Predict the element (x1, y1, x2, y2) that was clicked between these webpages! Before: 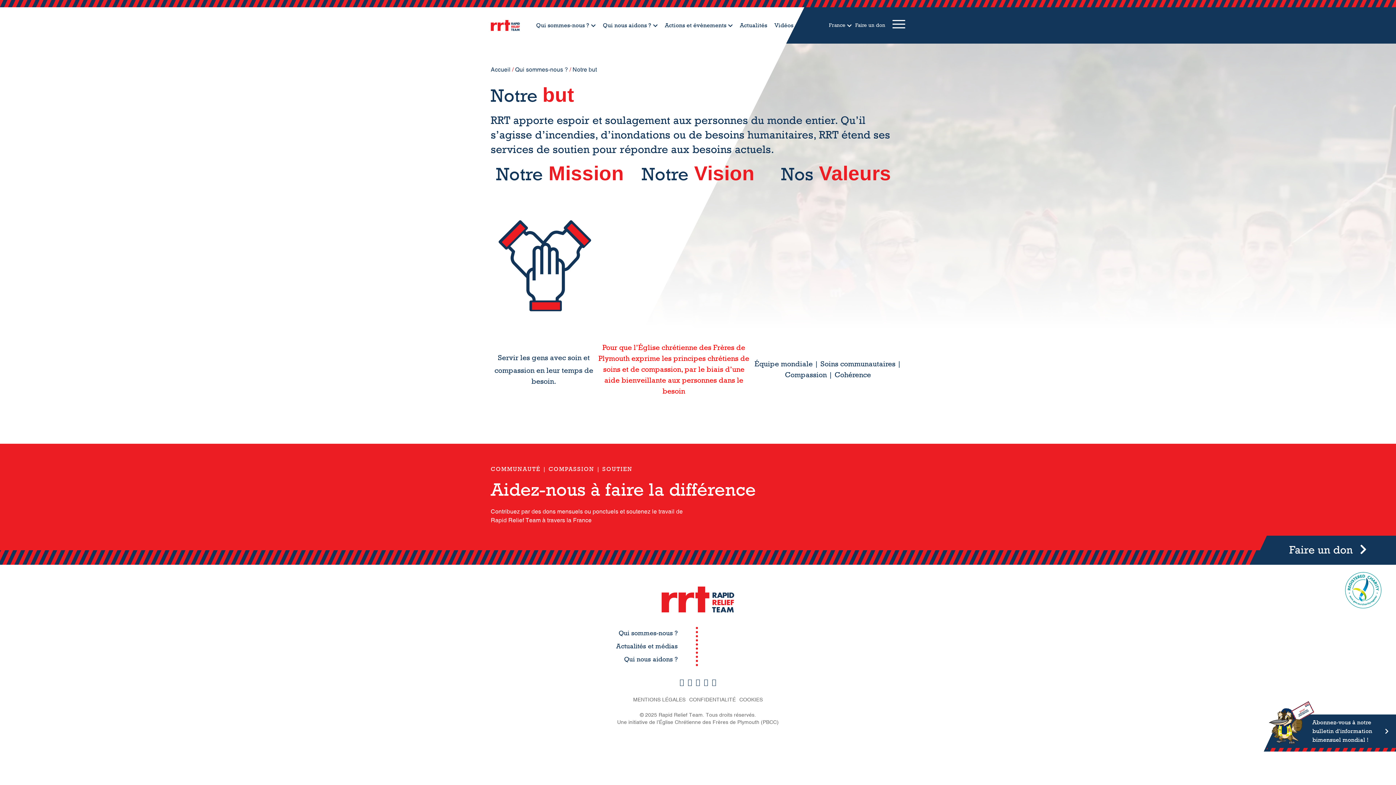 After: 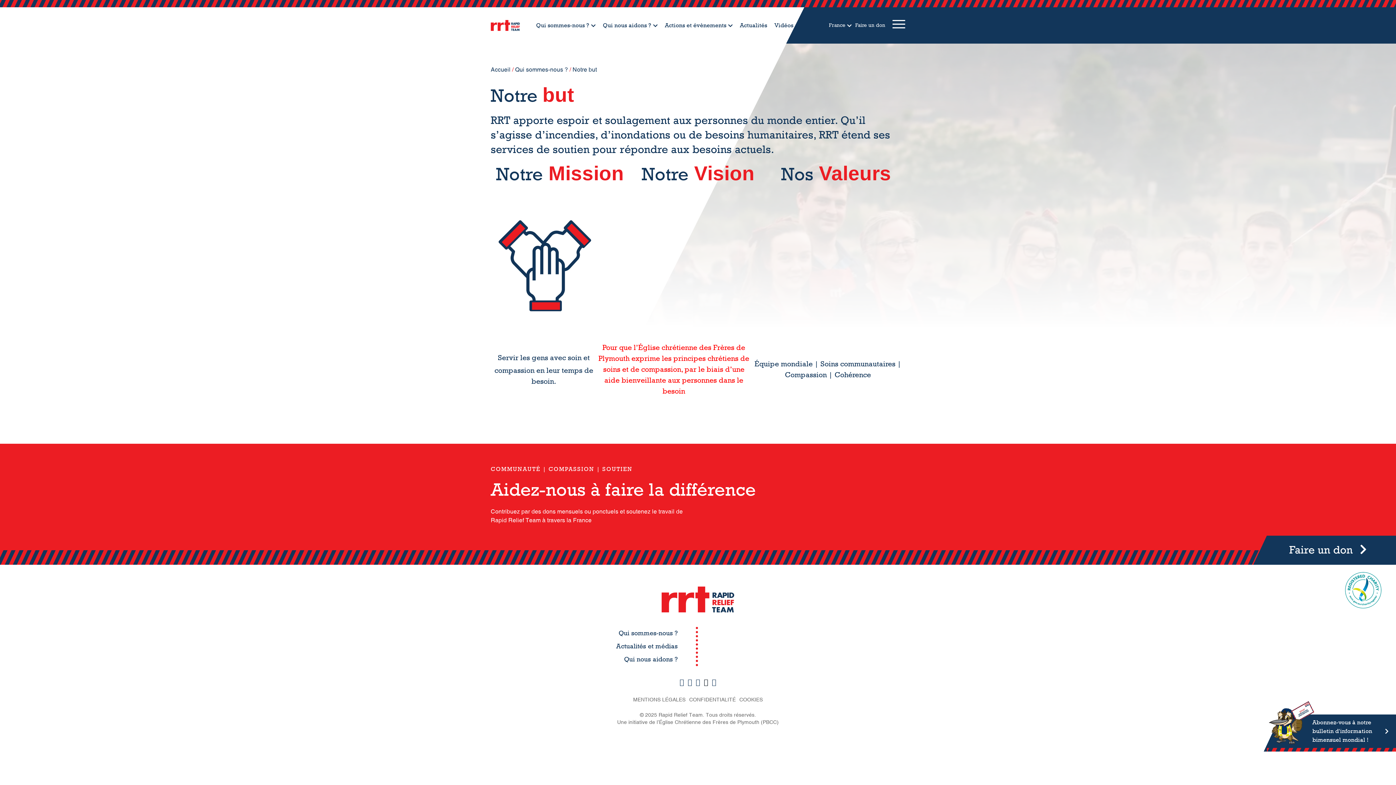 Action: bbox: (704, 678, 708, 687)